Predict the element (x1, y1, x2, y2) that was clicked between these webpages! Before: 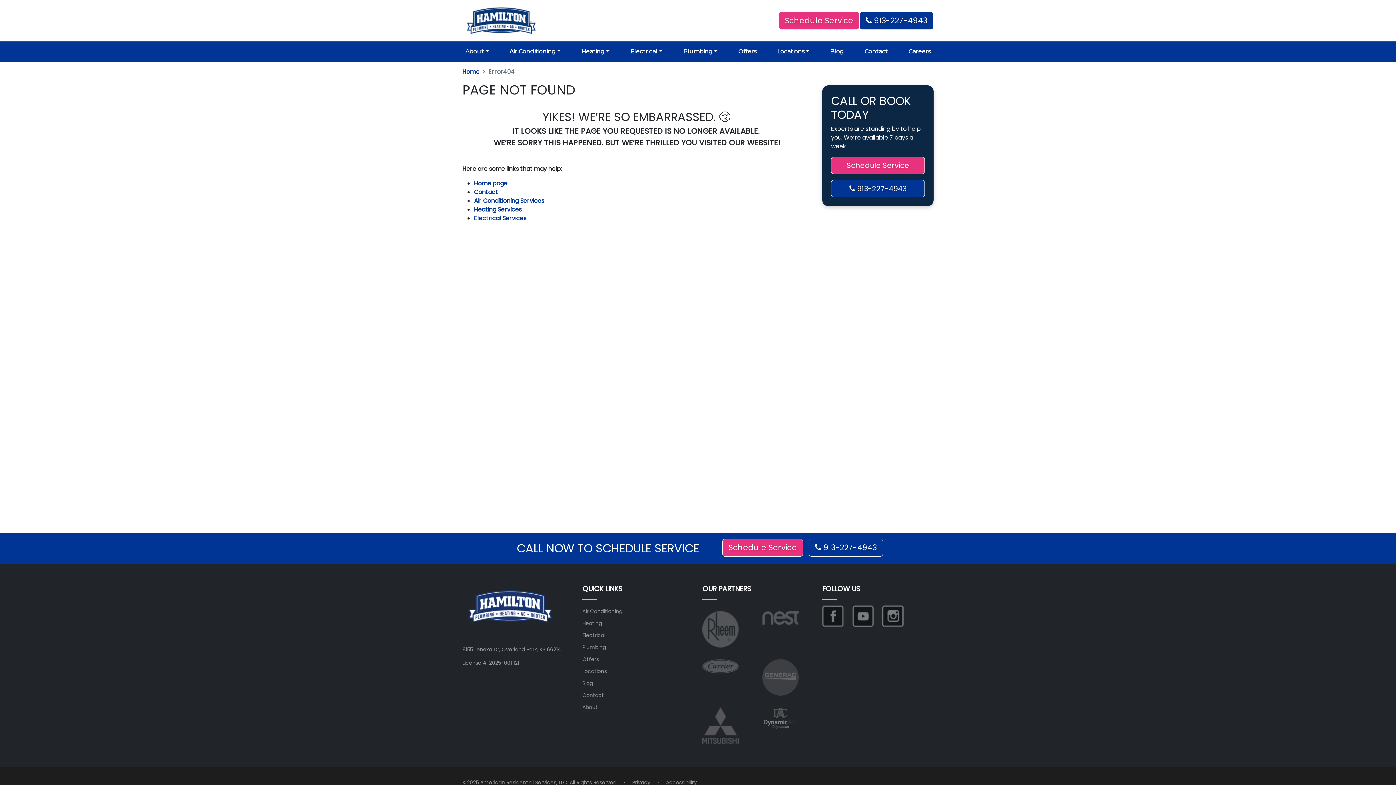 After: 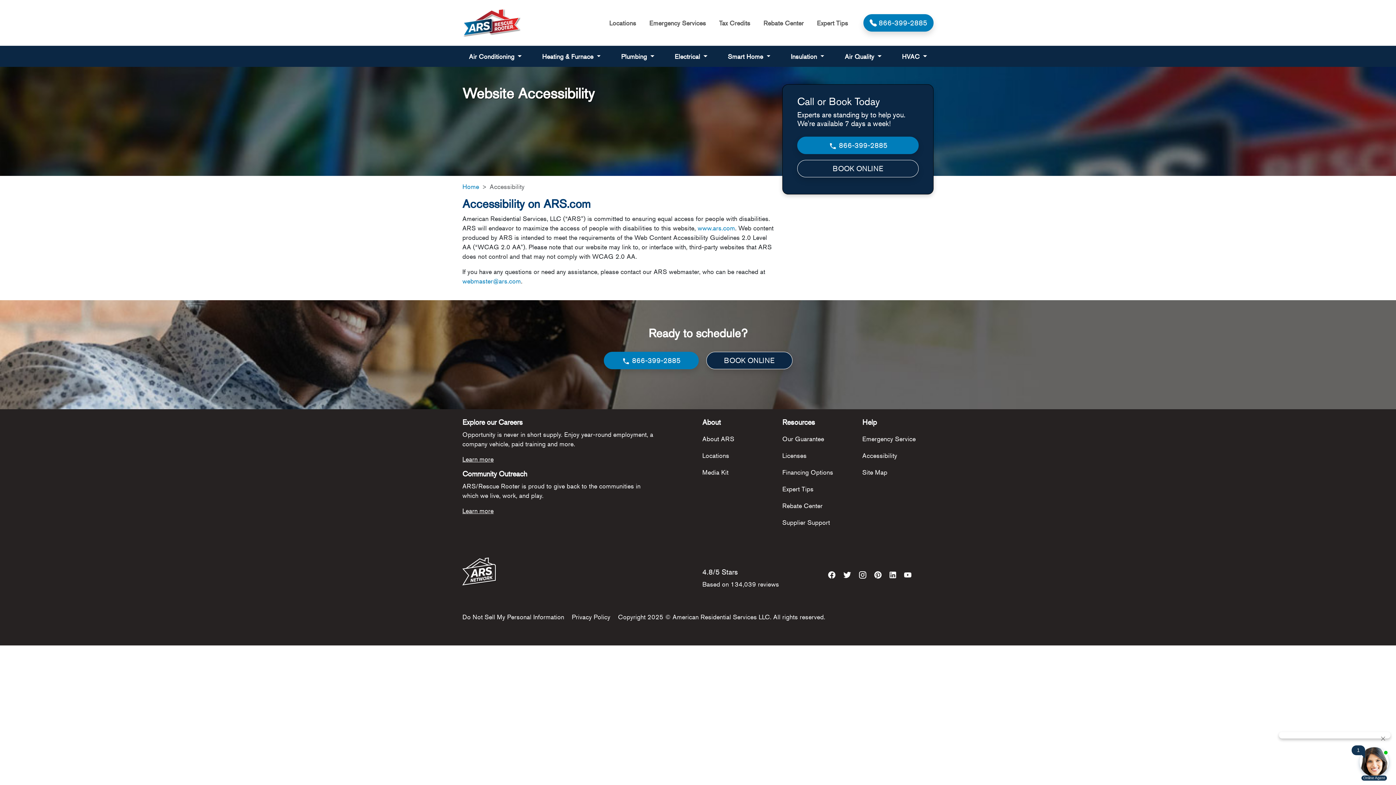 Action: label: Accessibility bbox: (666, 779, 697, 786)